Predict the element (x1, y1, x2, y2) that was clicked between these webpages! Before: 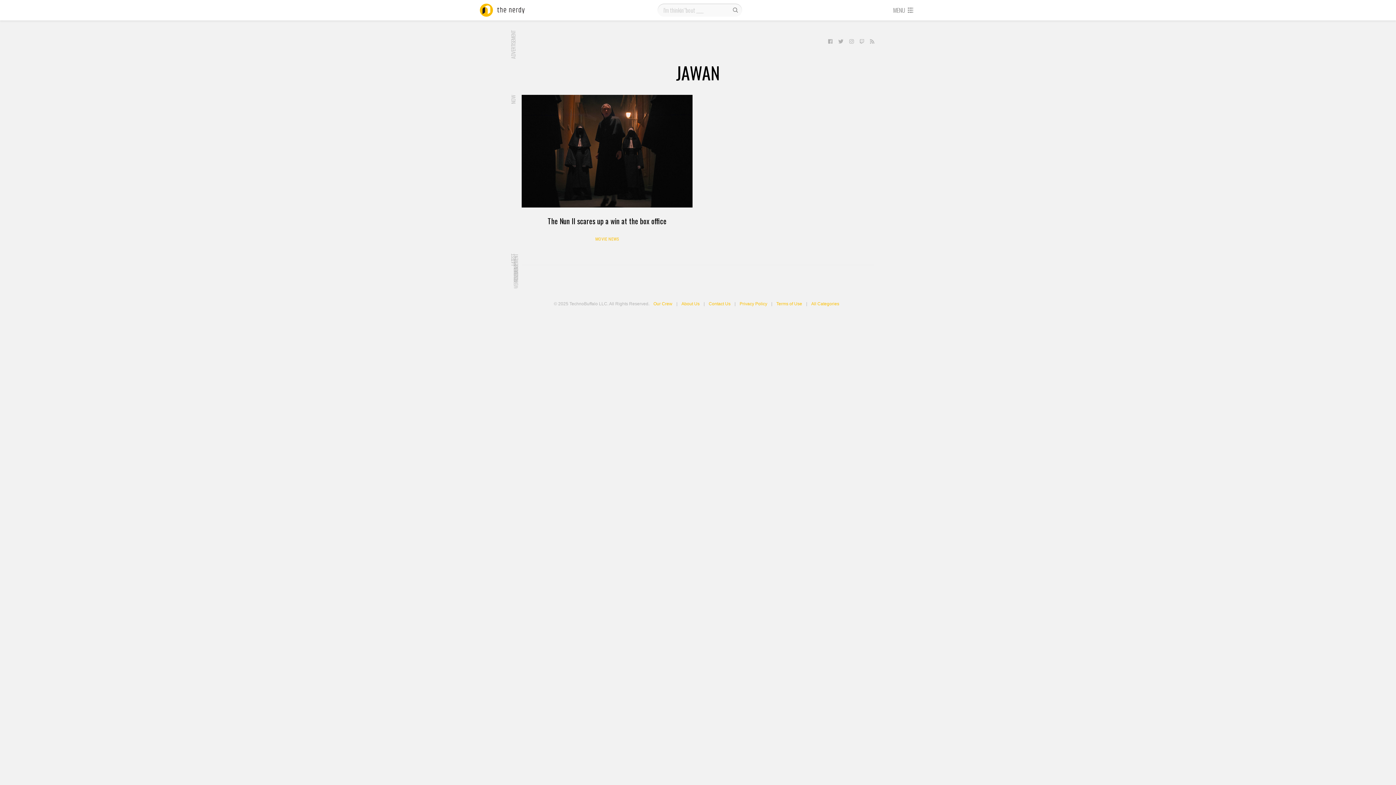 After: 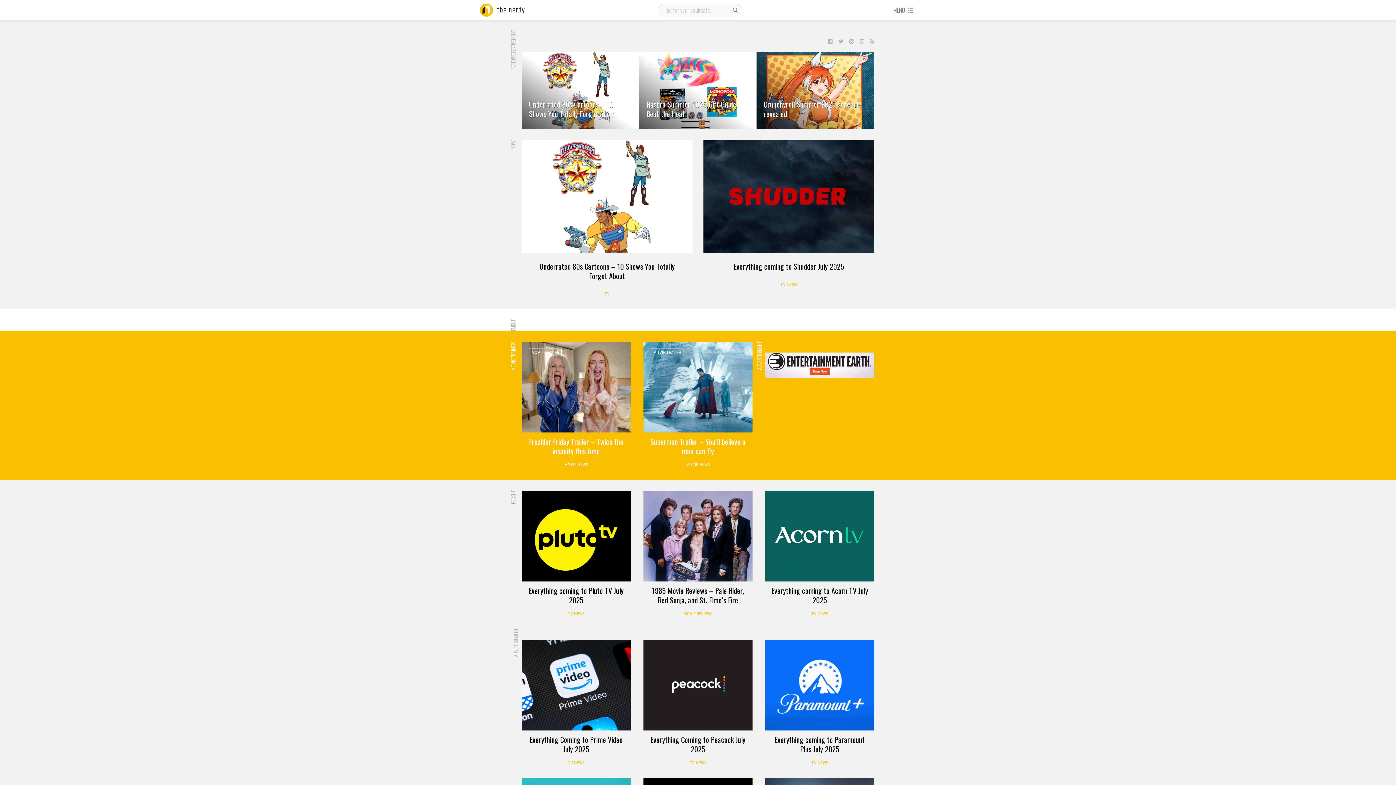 Action: bbox: (480, 3, 545, 16)